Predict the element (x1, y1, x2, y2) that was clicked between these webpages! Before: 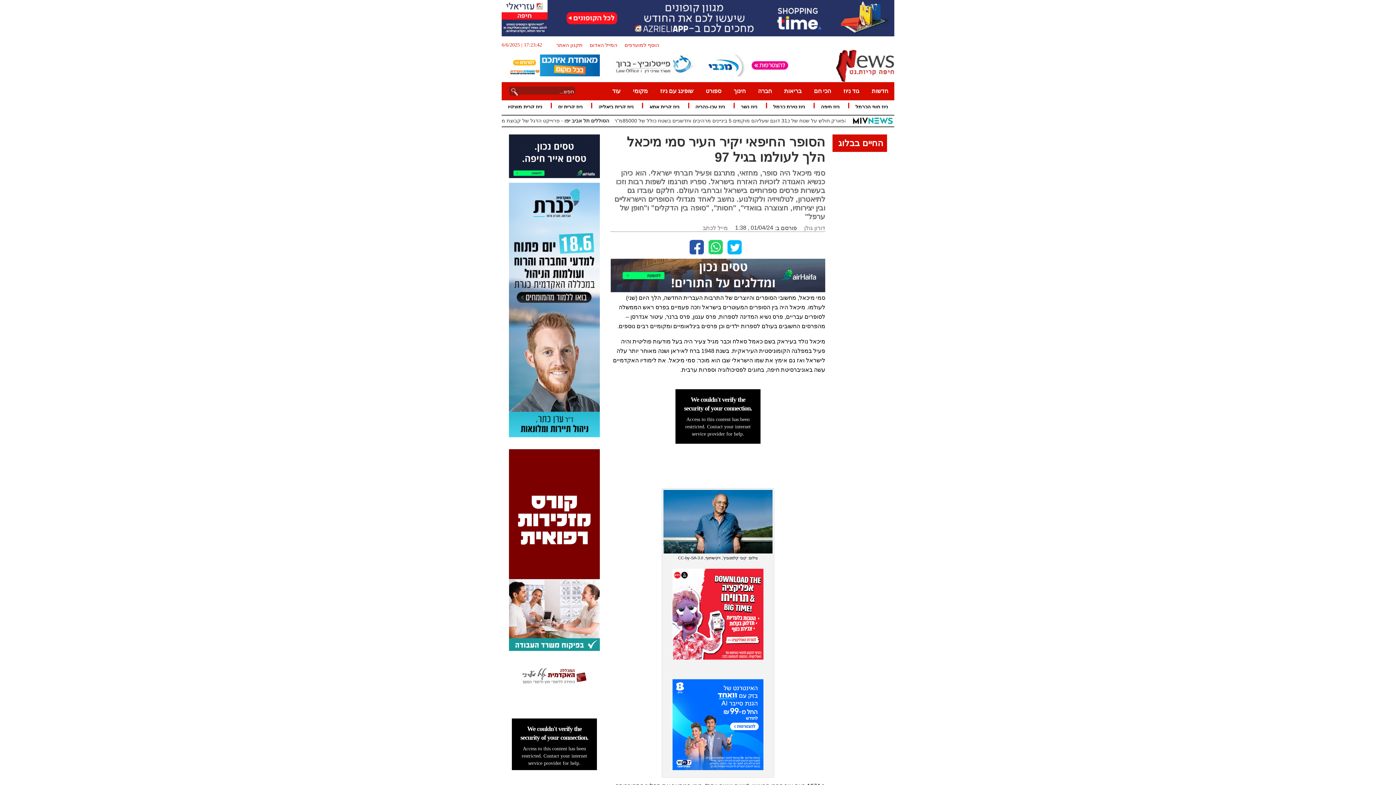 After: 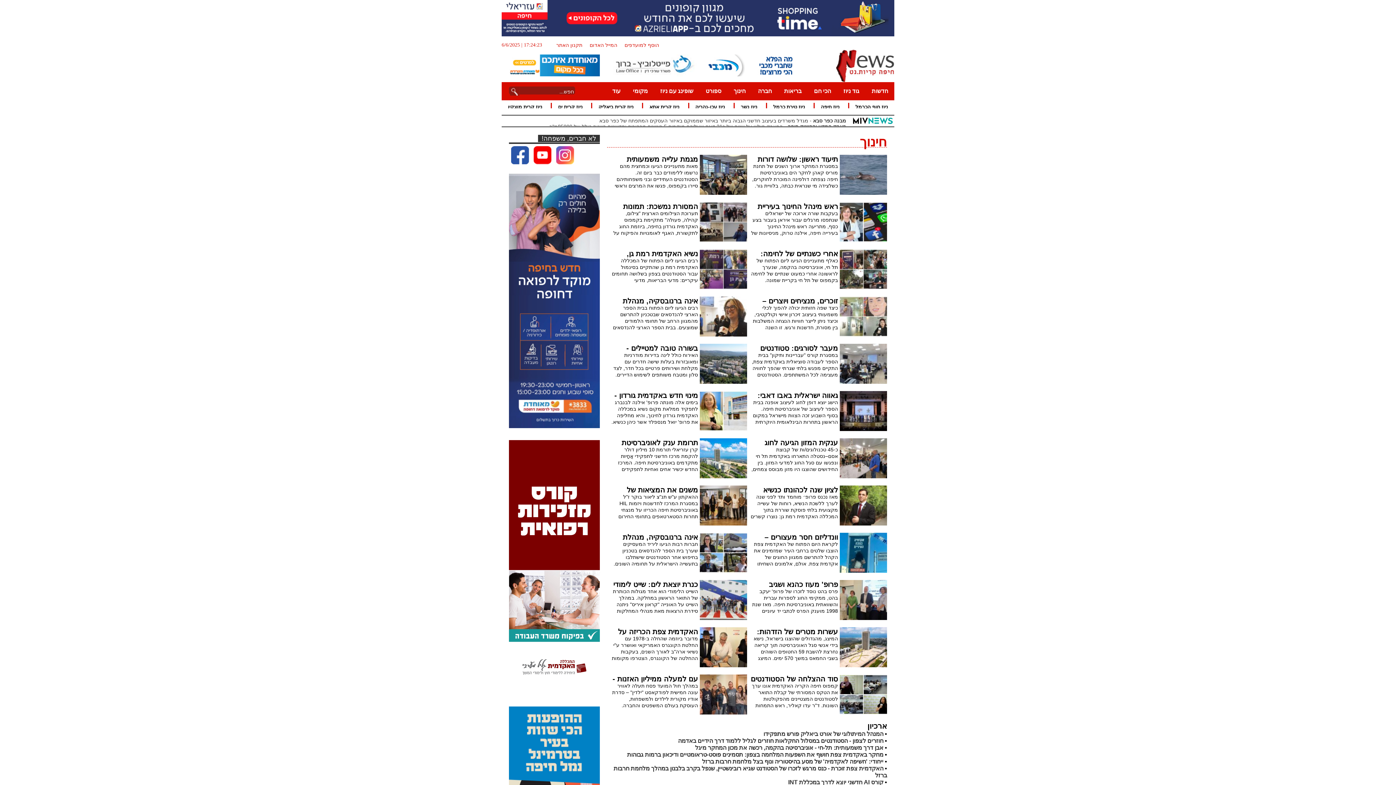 Action: bbox: (727, 82, 752, 100) label: חינוך